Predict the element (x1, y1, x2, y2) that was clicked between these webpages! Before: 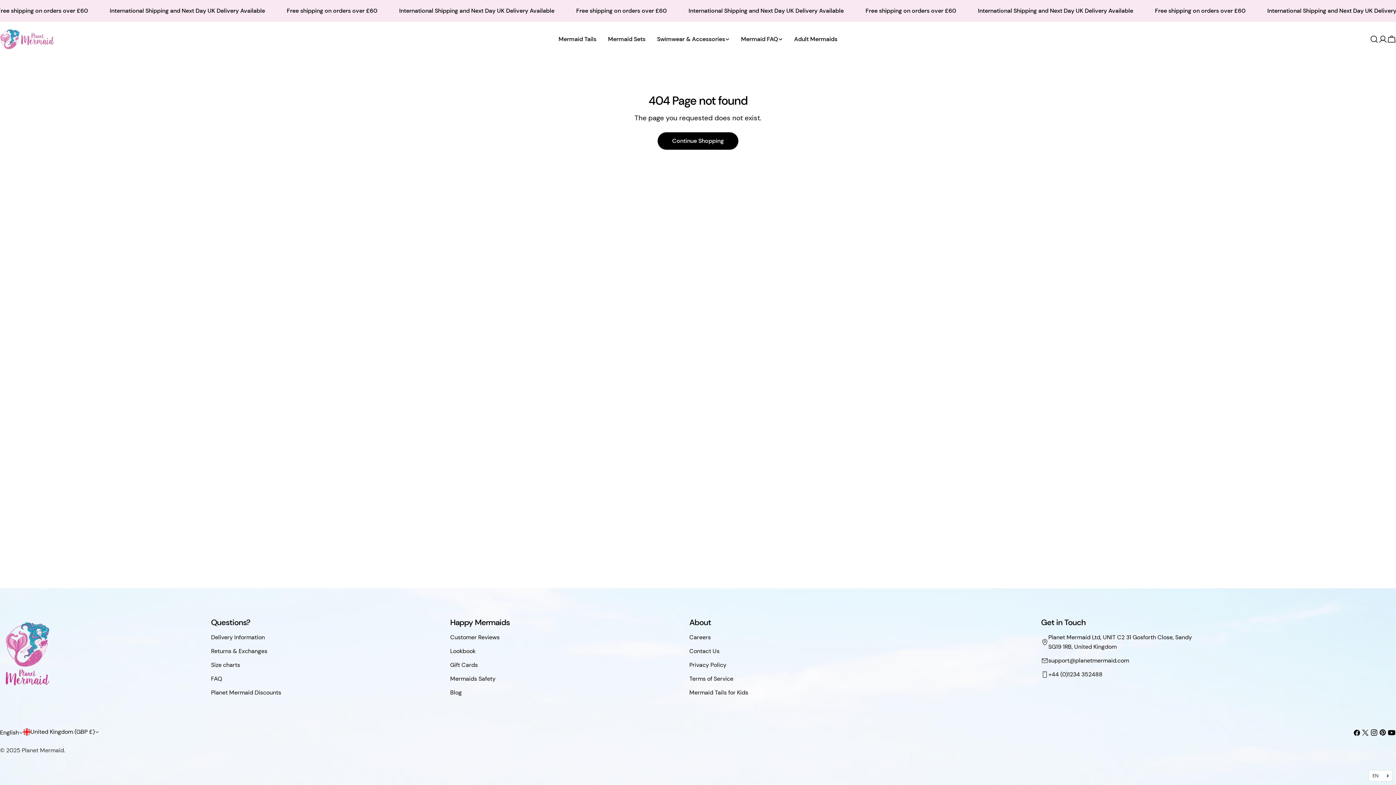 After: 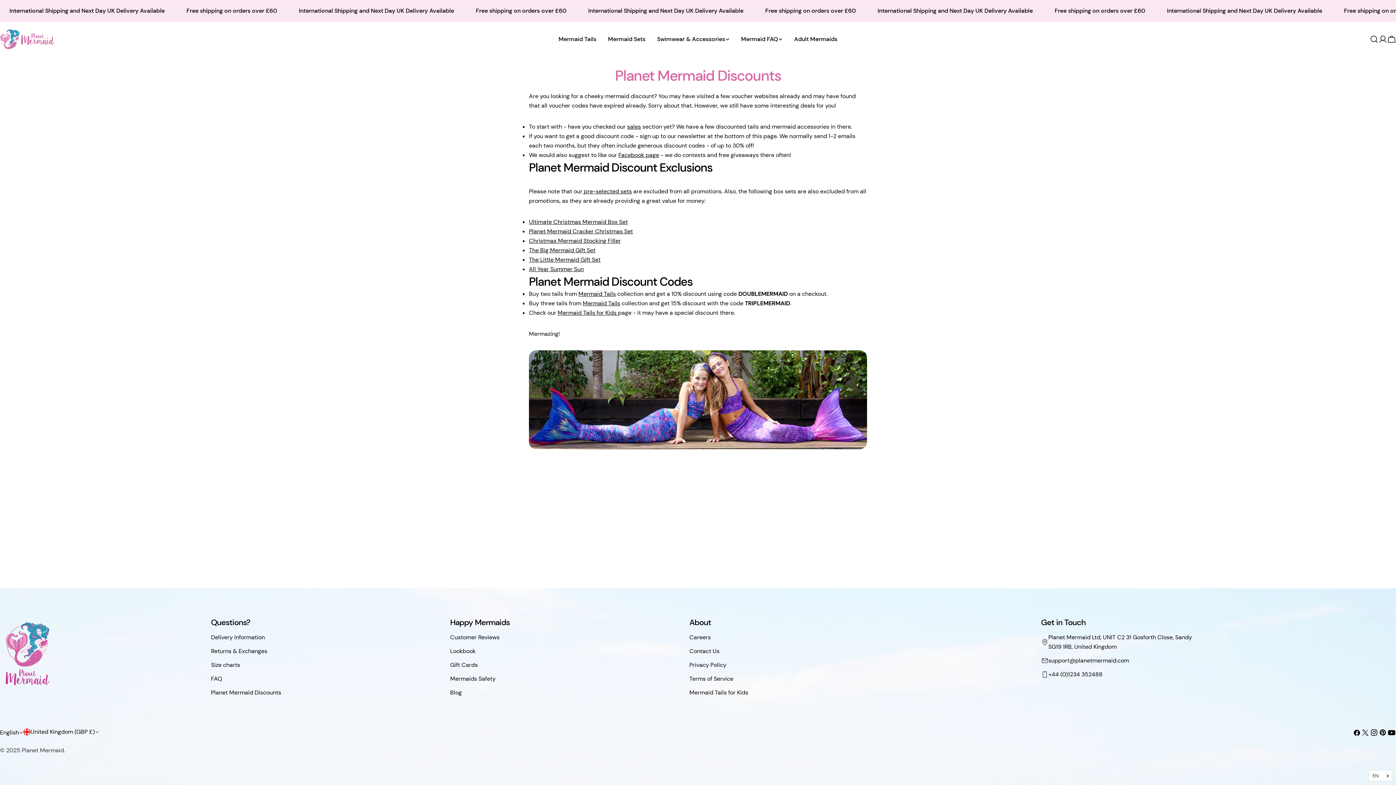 Action: bbox: (211, 689, 281, 696) label: Planet Mermaid Discounts